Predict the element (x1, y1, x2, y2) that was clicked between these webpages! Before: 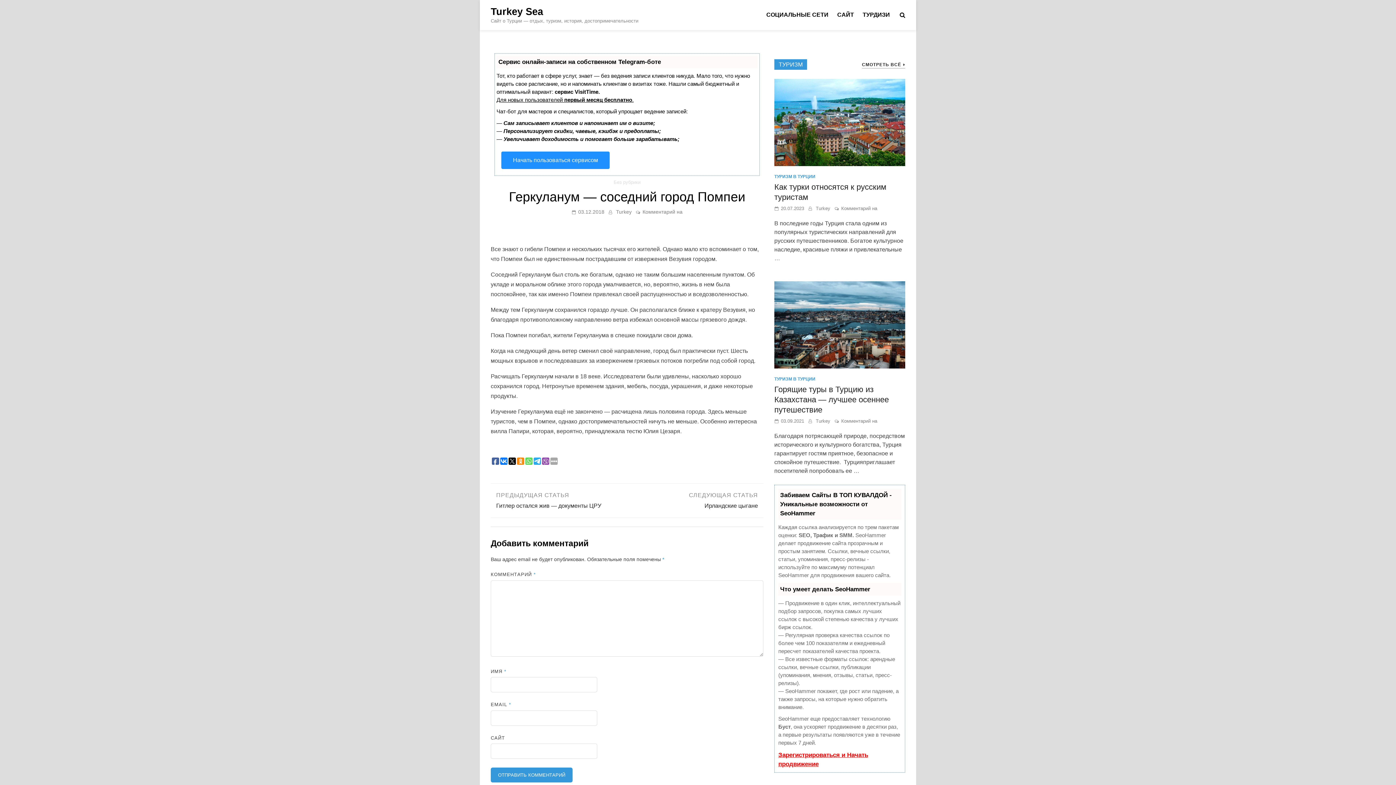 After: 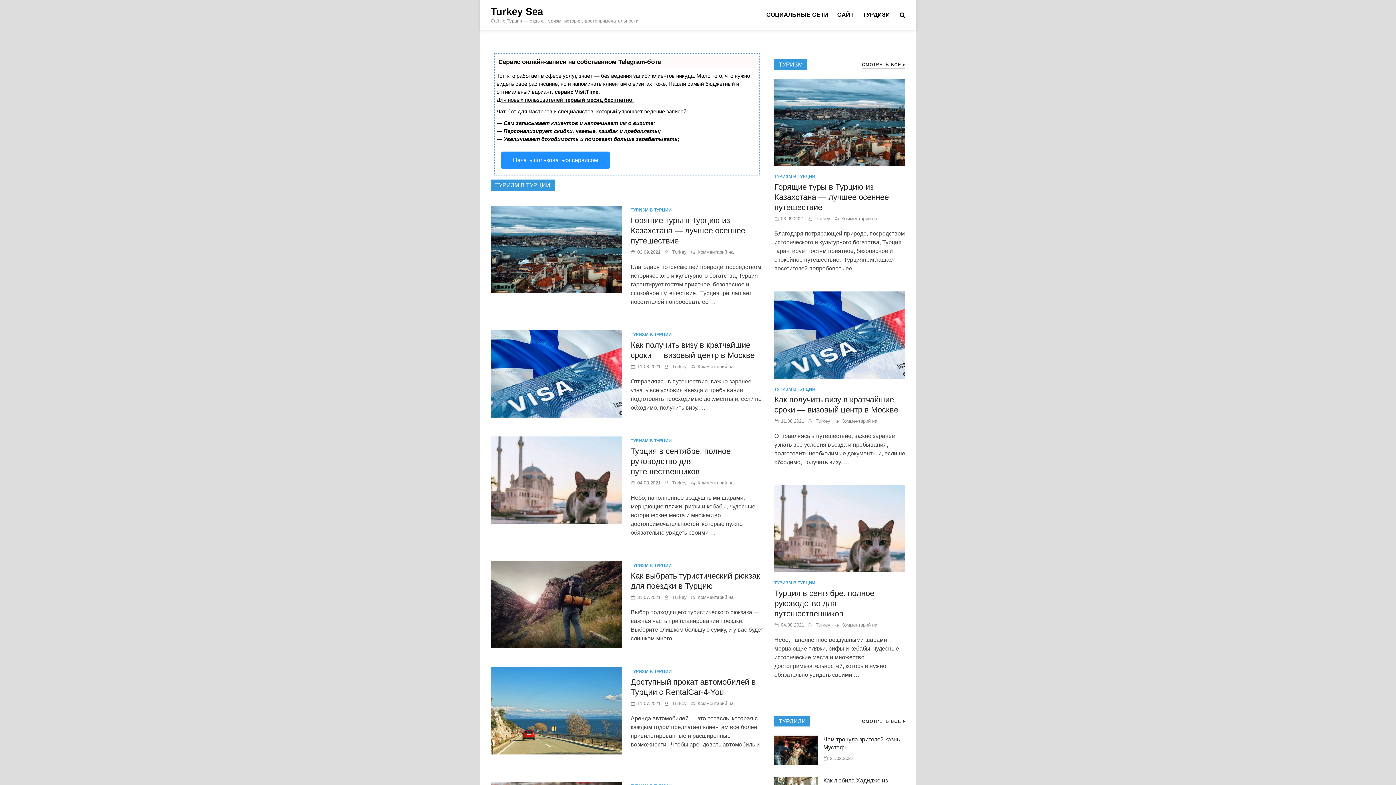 Action: label: СМОТРЕТЬ ВСЁ bbox: (862, 61, 905, 68)